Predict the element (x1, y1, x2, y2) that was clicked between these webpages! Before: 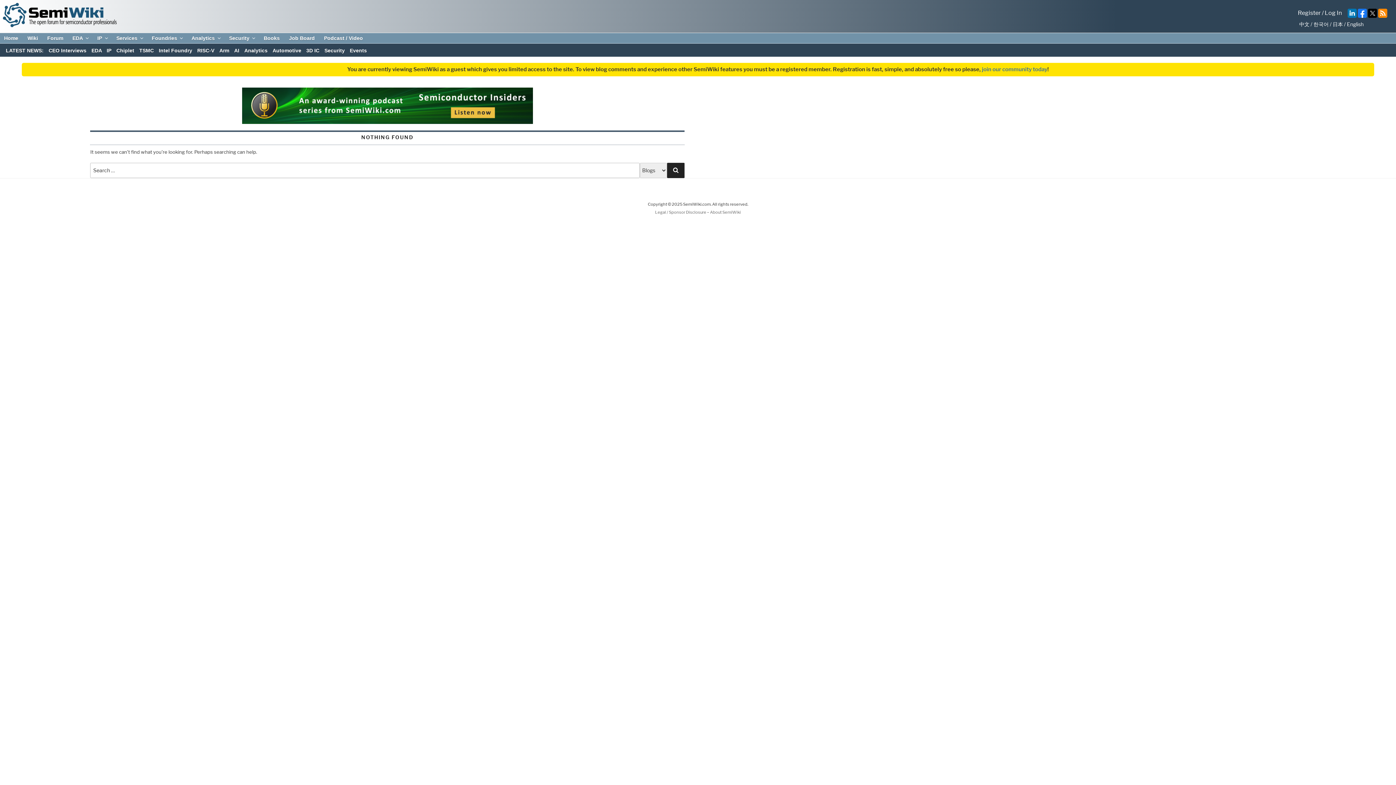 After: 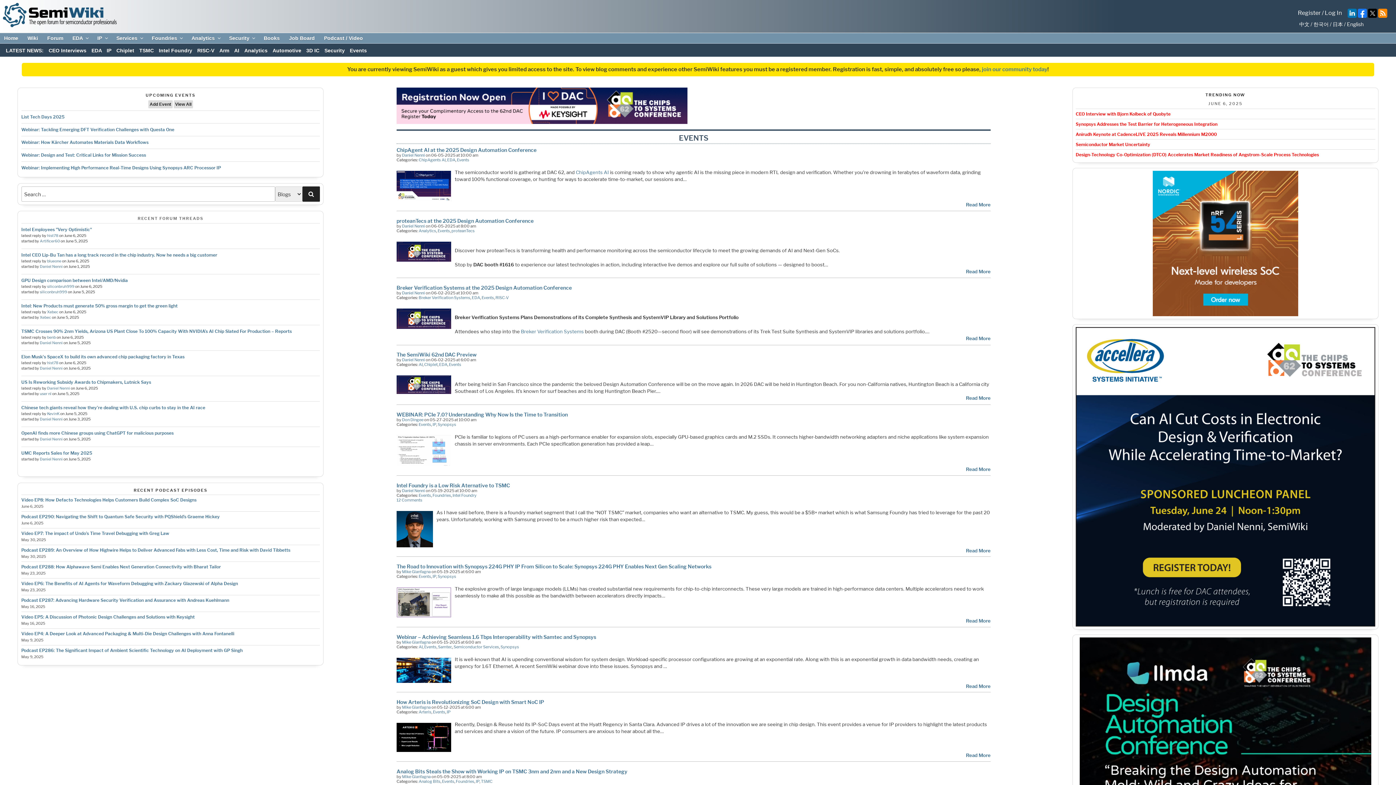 Action: bbox: (349, 47, 367, 53) label: Events